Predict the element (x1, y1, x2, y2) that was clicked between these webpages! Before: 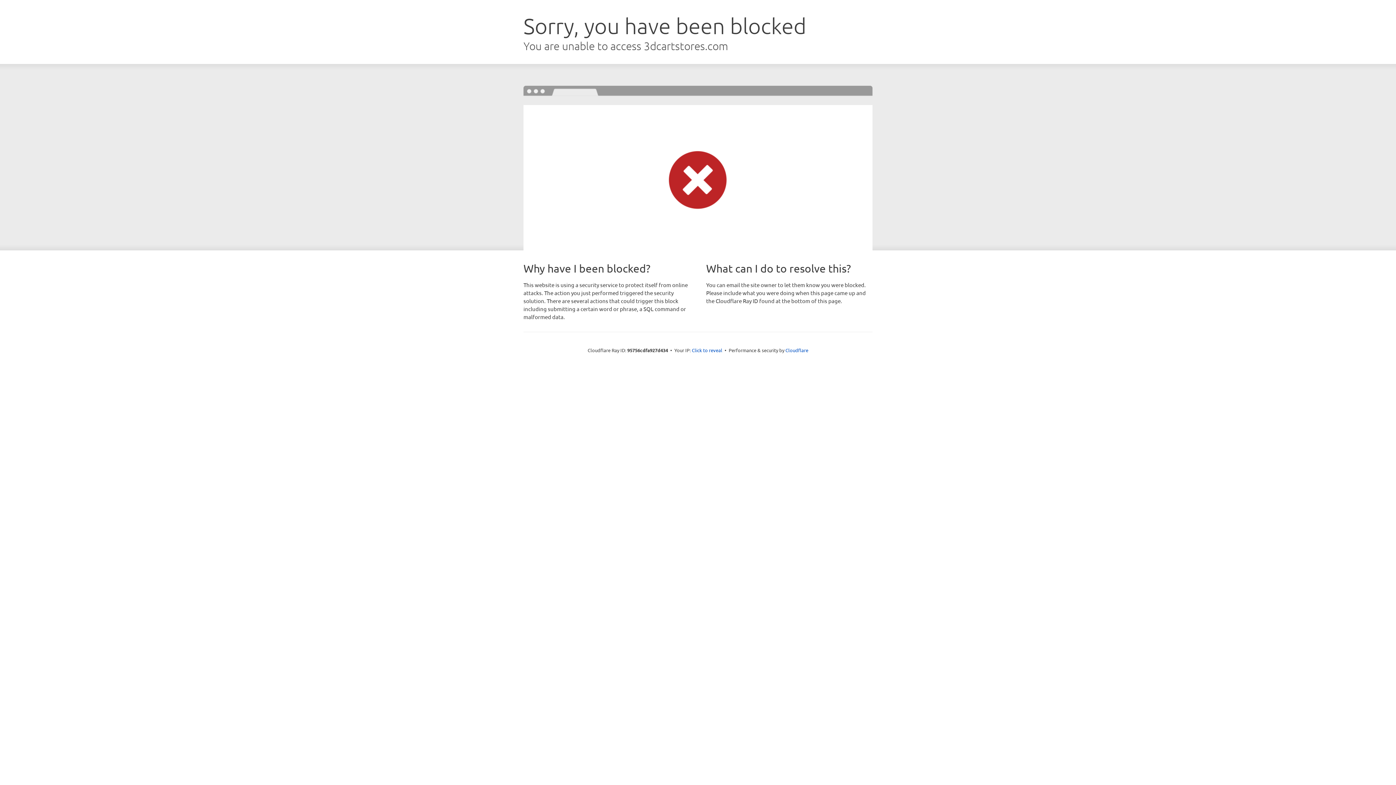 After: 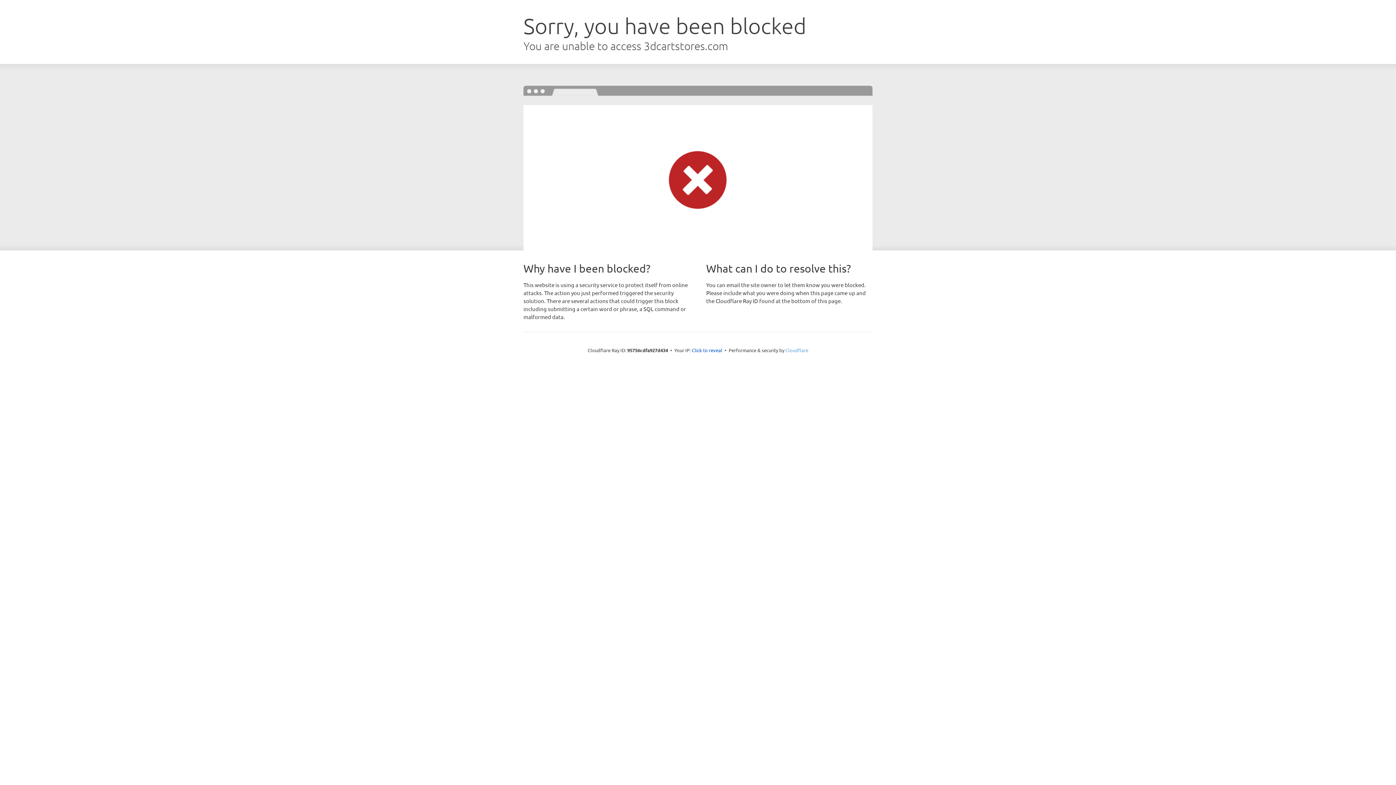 Action: bbox: (785, 347, 808, 353) label: Cloudflare